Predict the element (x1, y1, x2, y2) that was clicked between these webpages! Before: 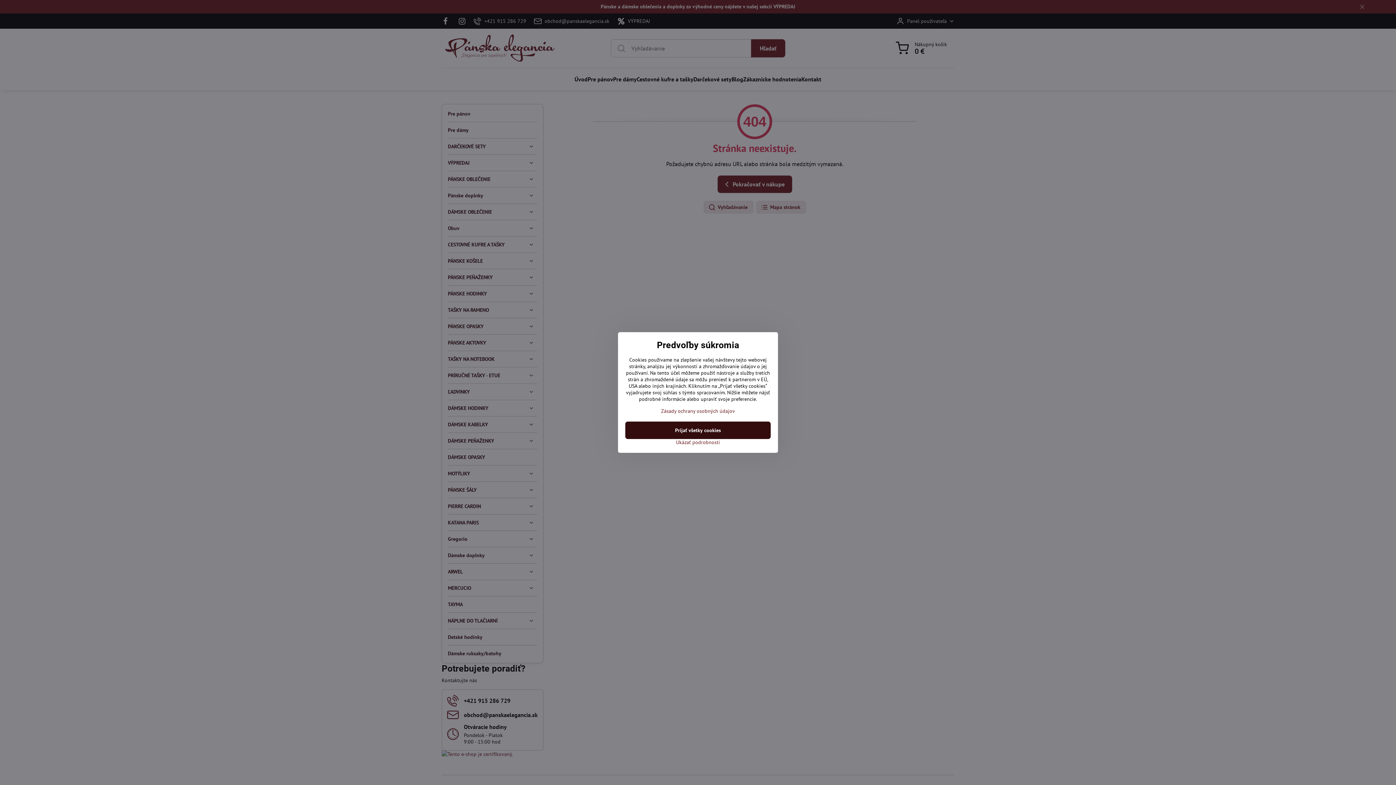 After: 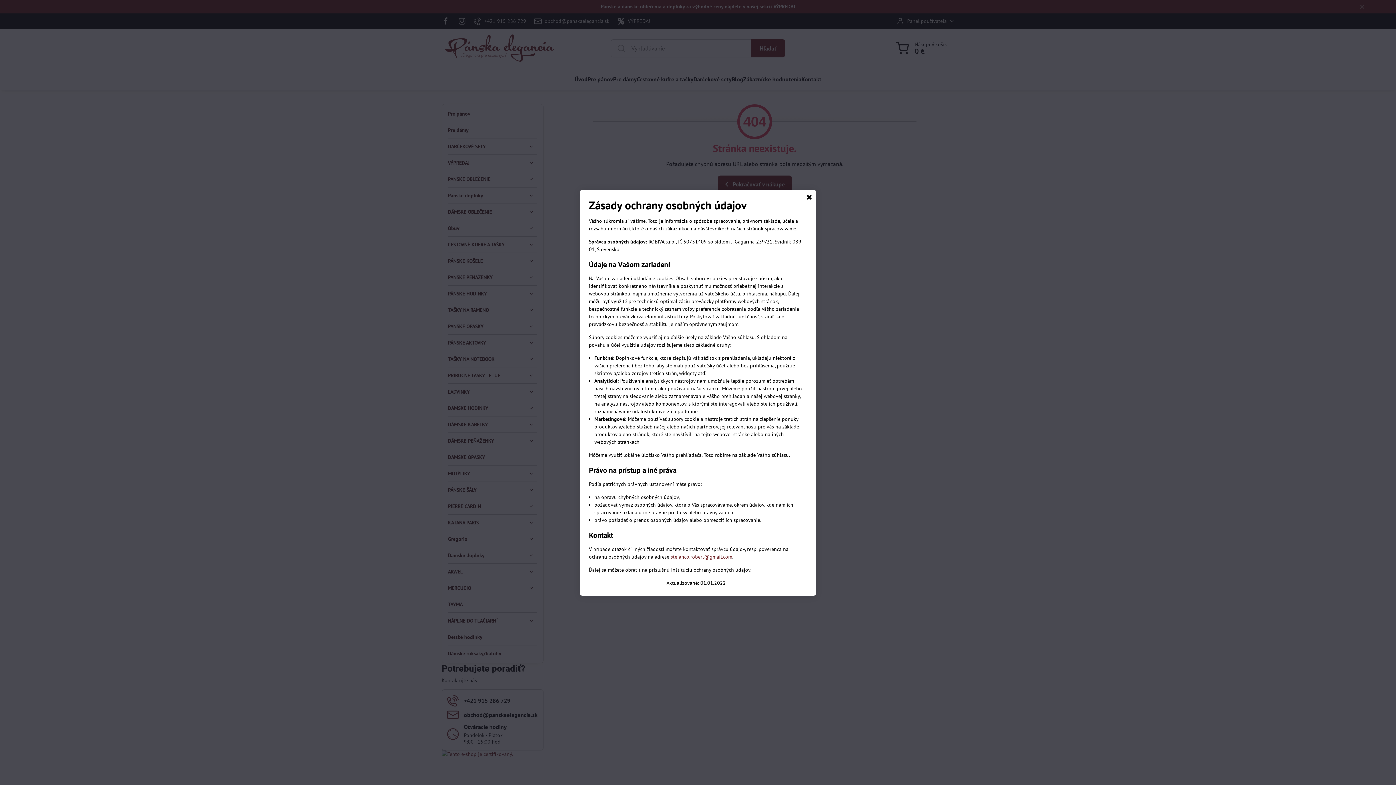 Action: label: Zásady ochrany osobných údajov bbox: (661, 408, 735, 414)